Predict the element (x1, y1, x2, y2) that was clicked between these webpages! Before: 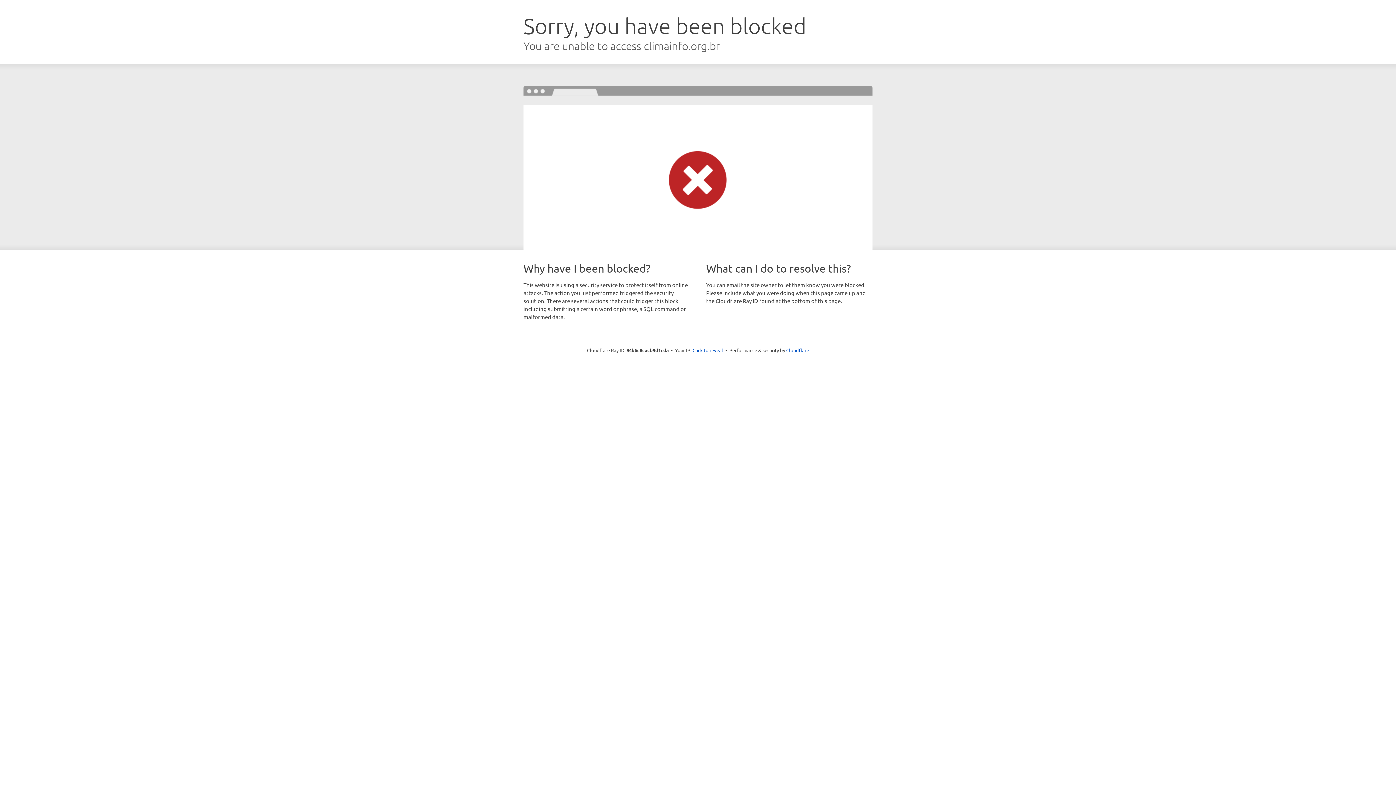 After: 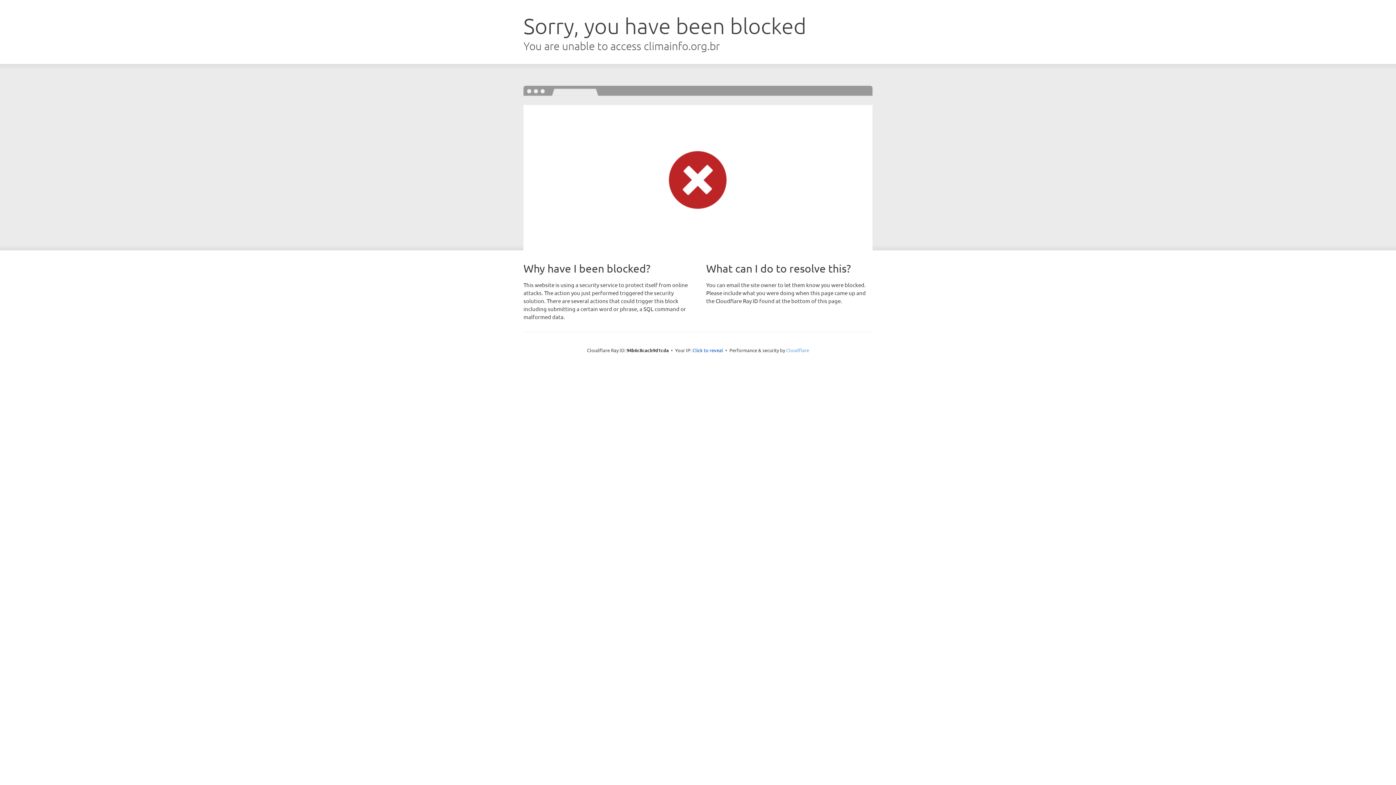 Action: label: Cloudflare bbox: (786, 347, 809, 353)